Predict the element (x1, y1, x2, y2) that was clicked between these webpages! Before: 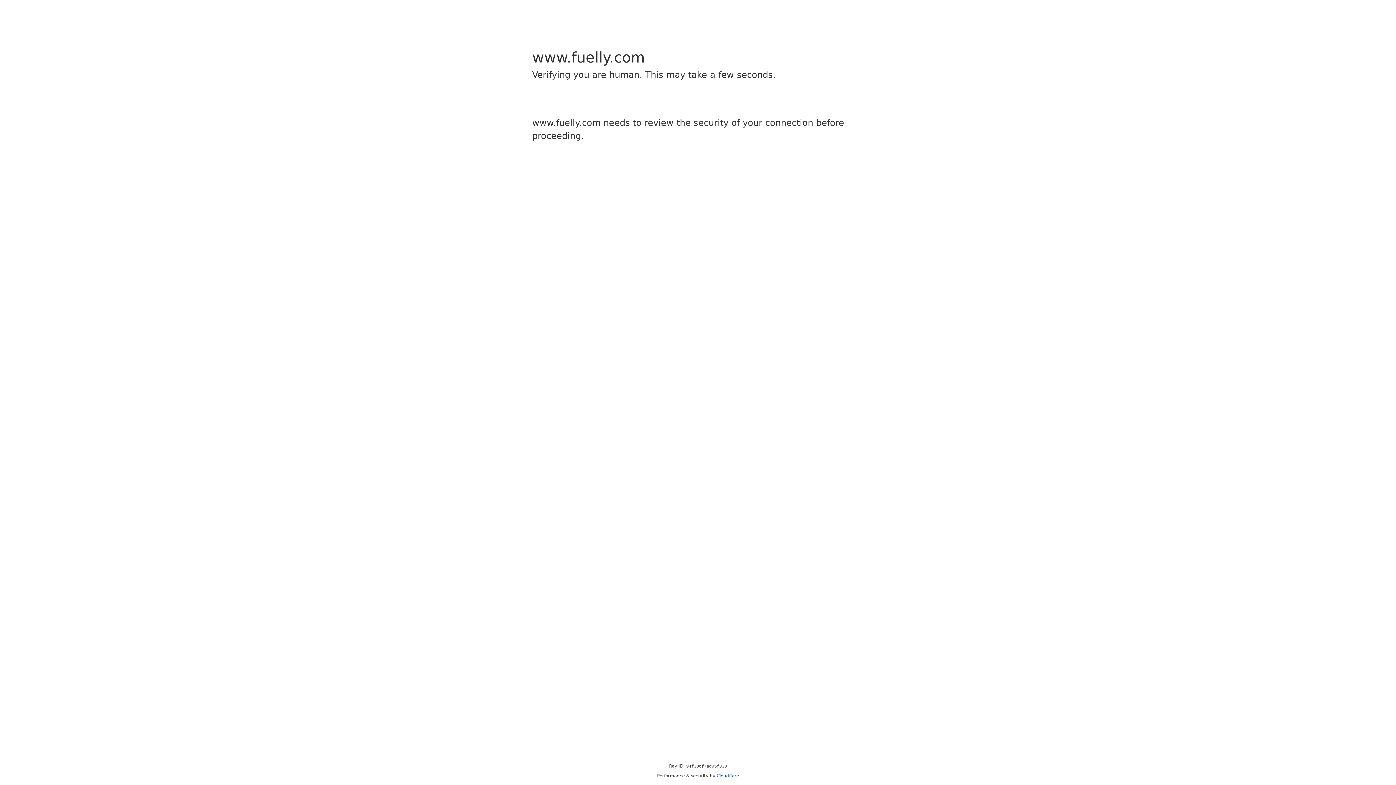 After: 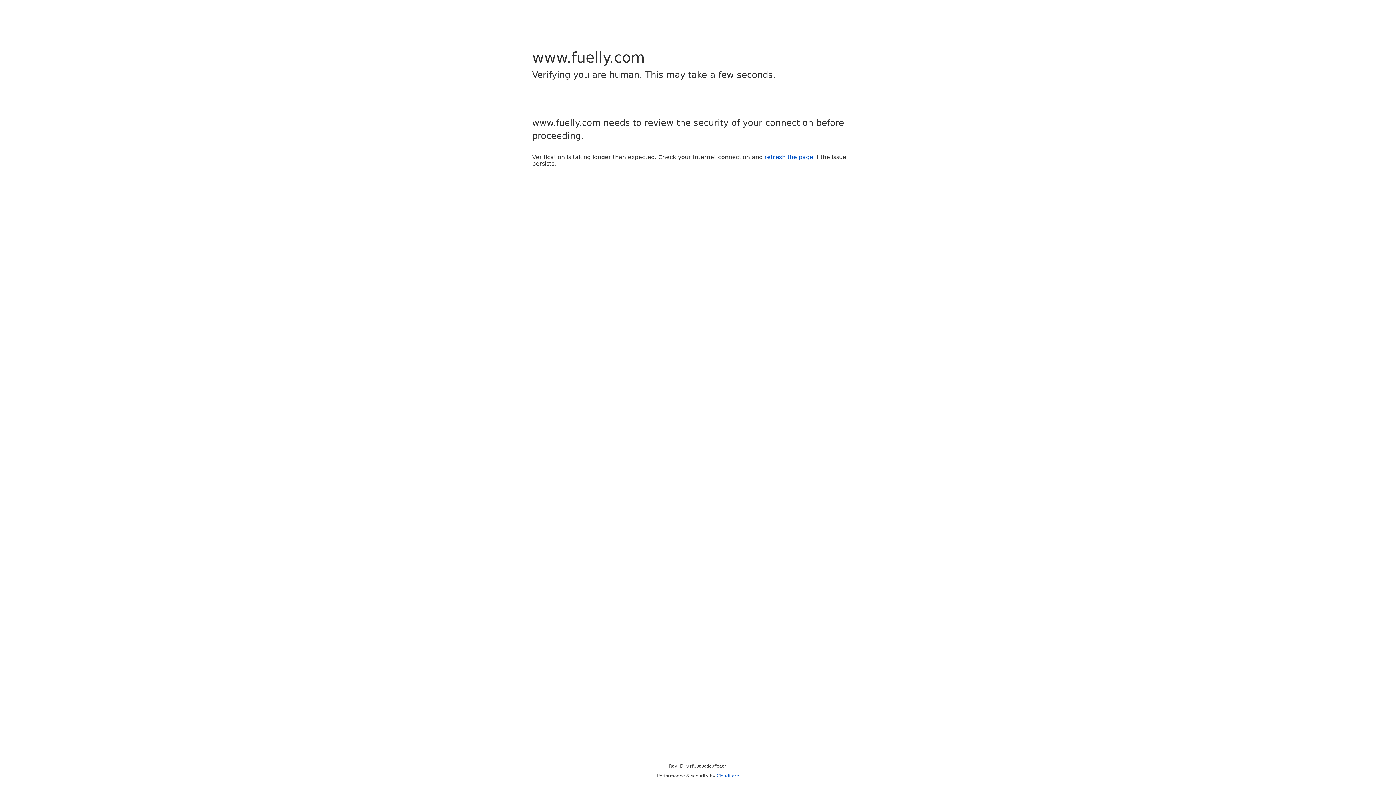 Action: bbox: (716, 773, 739, 778) label: Cloudflare